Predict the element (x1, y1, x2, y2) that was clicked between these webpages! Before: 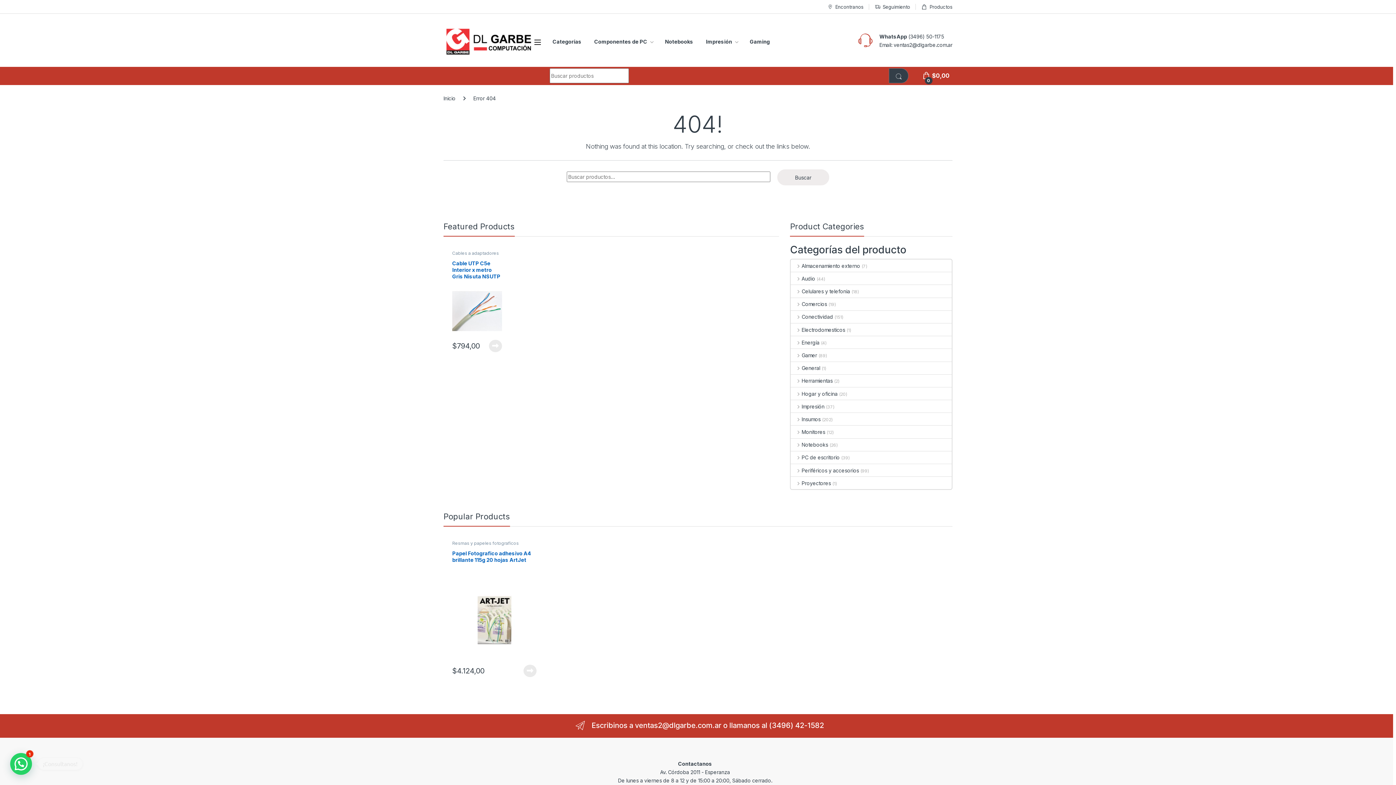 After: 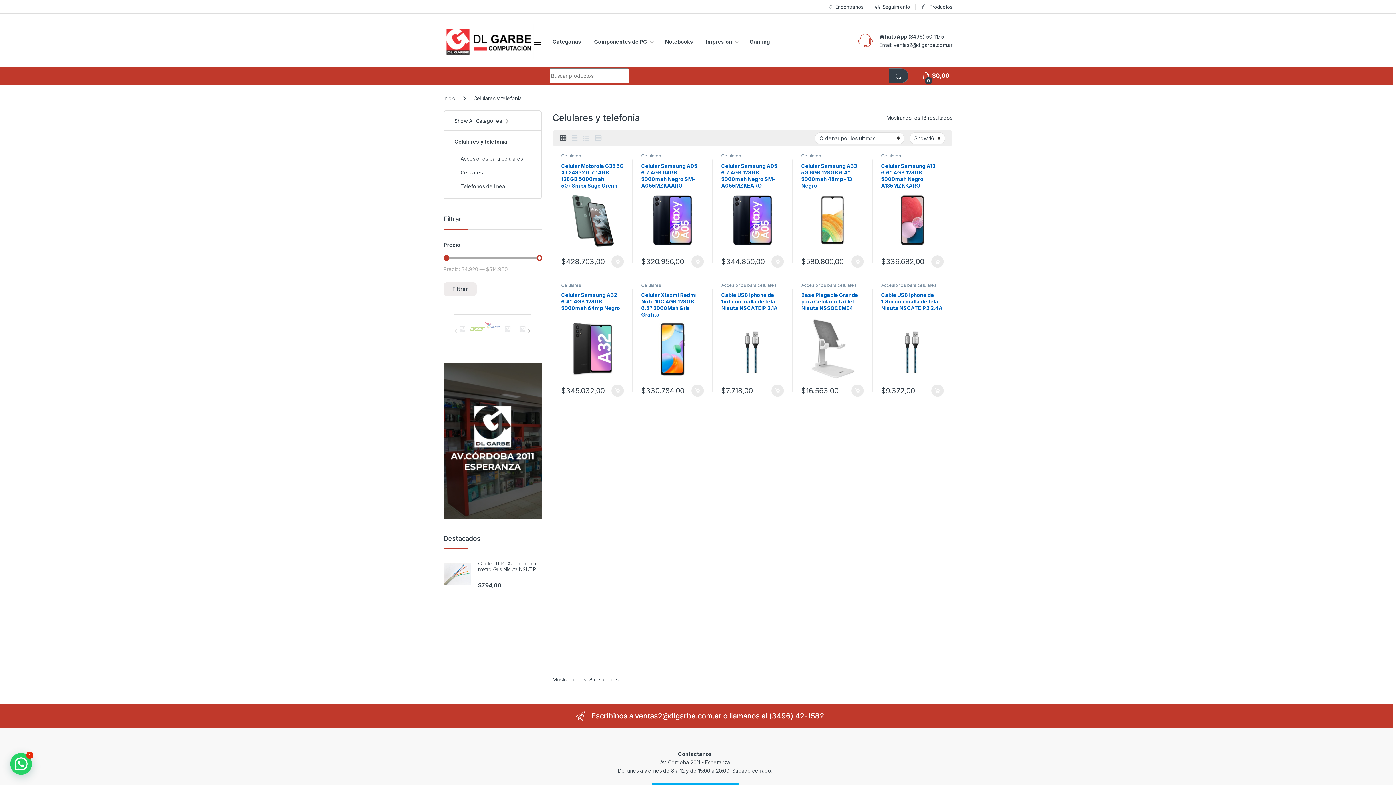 Action: label: Celulares y telefonia bbox: (791, 285, 850, 297)